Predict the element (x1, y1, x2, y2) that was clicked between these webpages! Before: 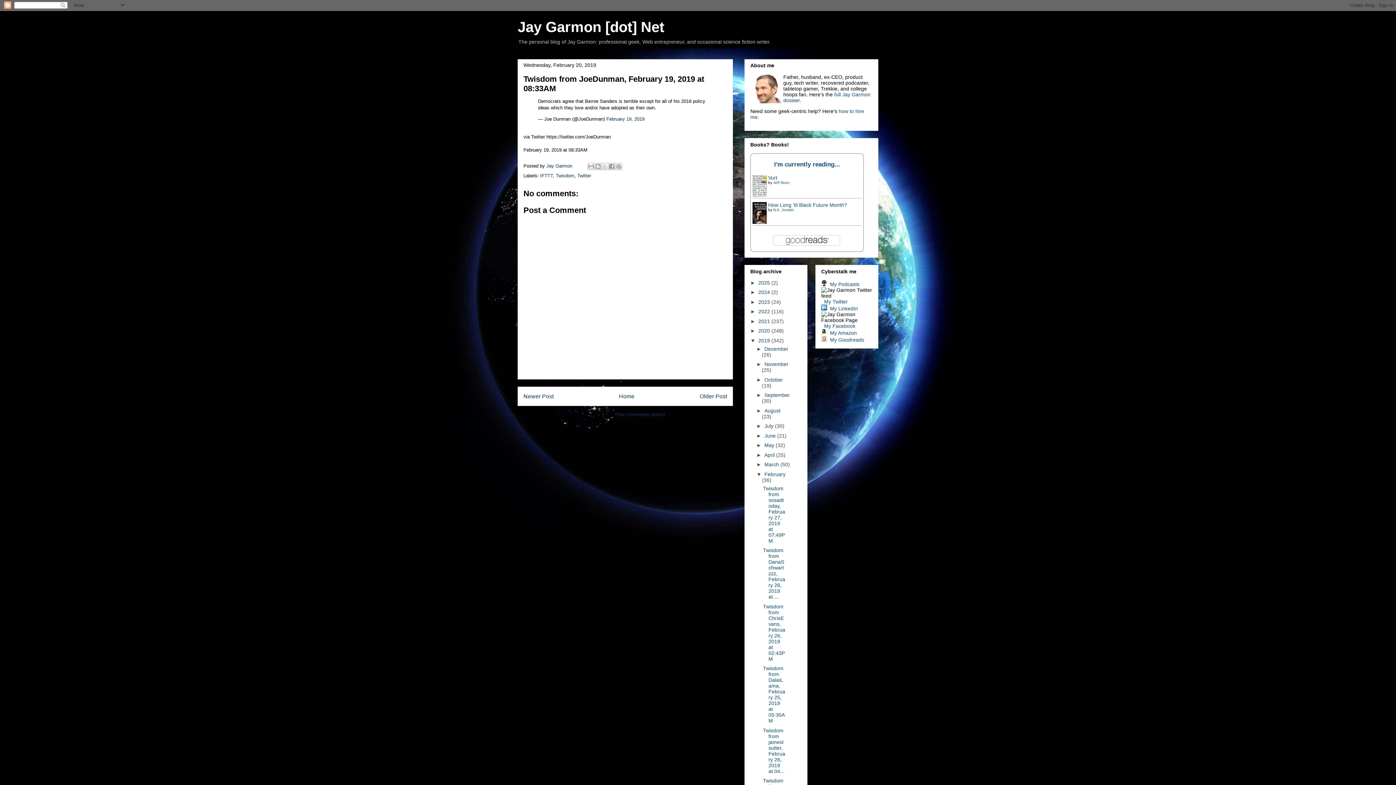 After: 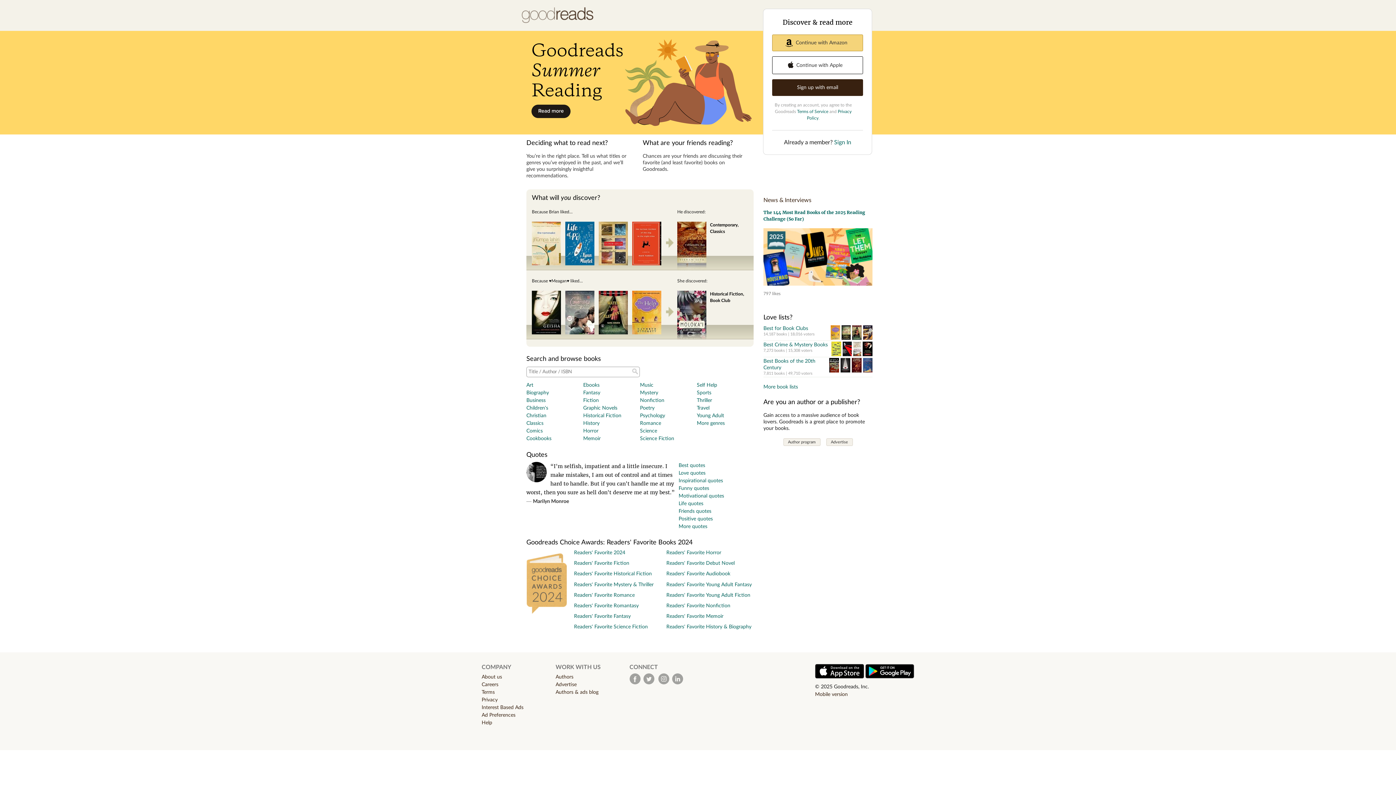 Action: bbox: (772, 242, 841, 248)